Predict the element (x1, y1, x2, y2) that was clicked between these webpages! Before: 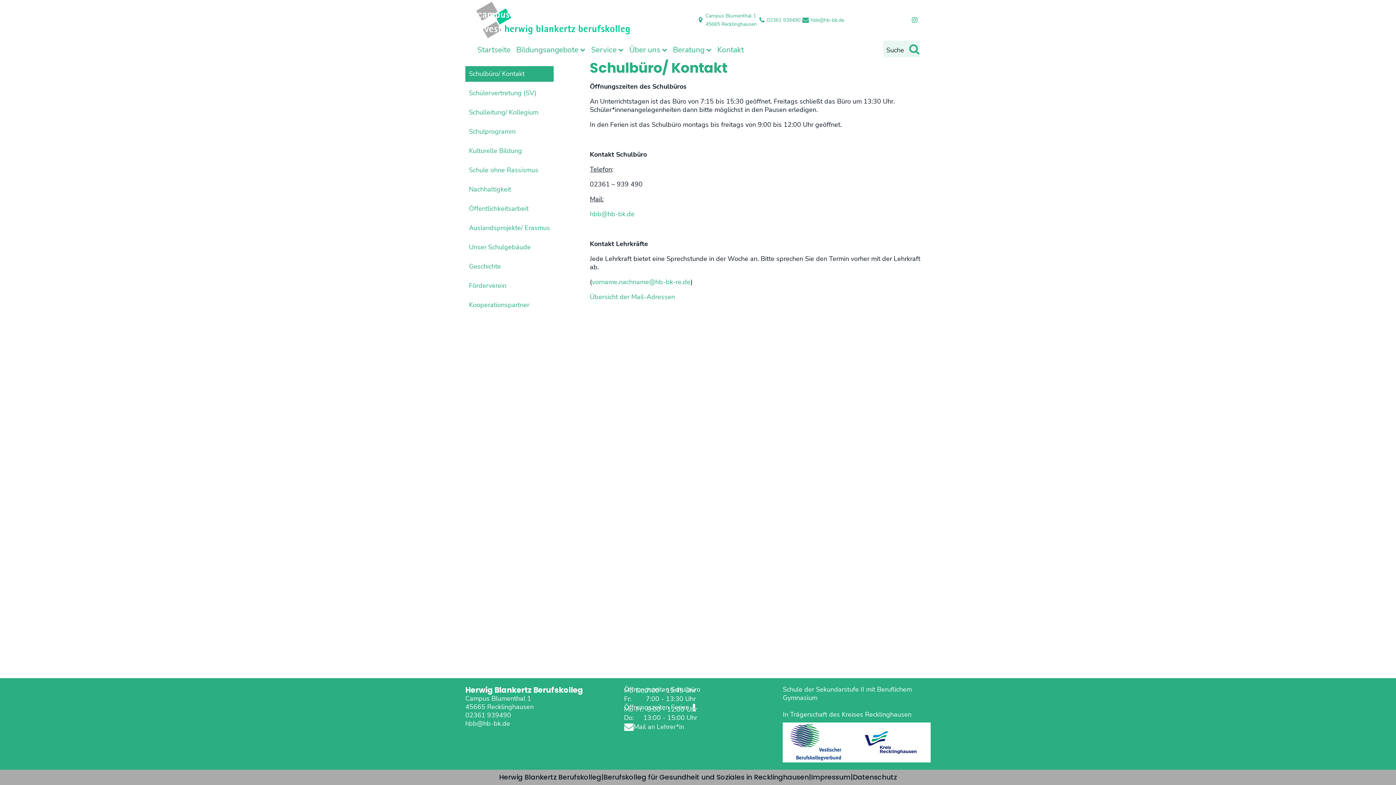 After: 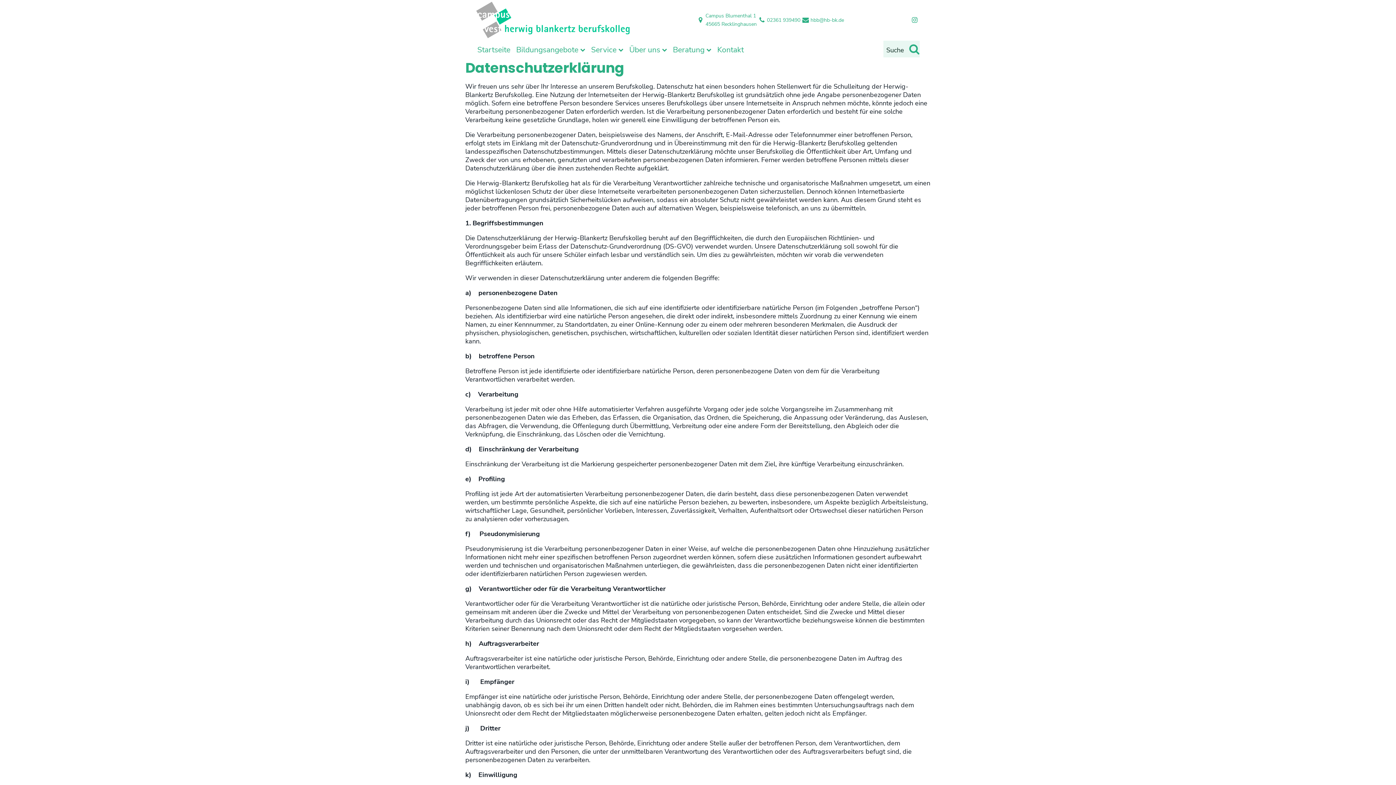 Action: bbox: (853, 773, 897, 781) label: Datenschutz